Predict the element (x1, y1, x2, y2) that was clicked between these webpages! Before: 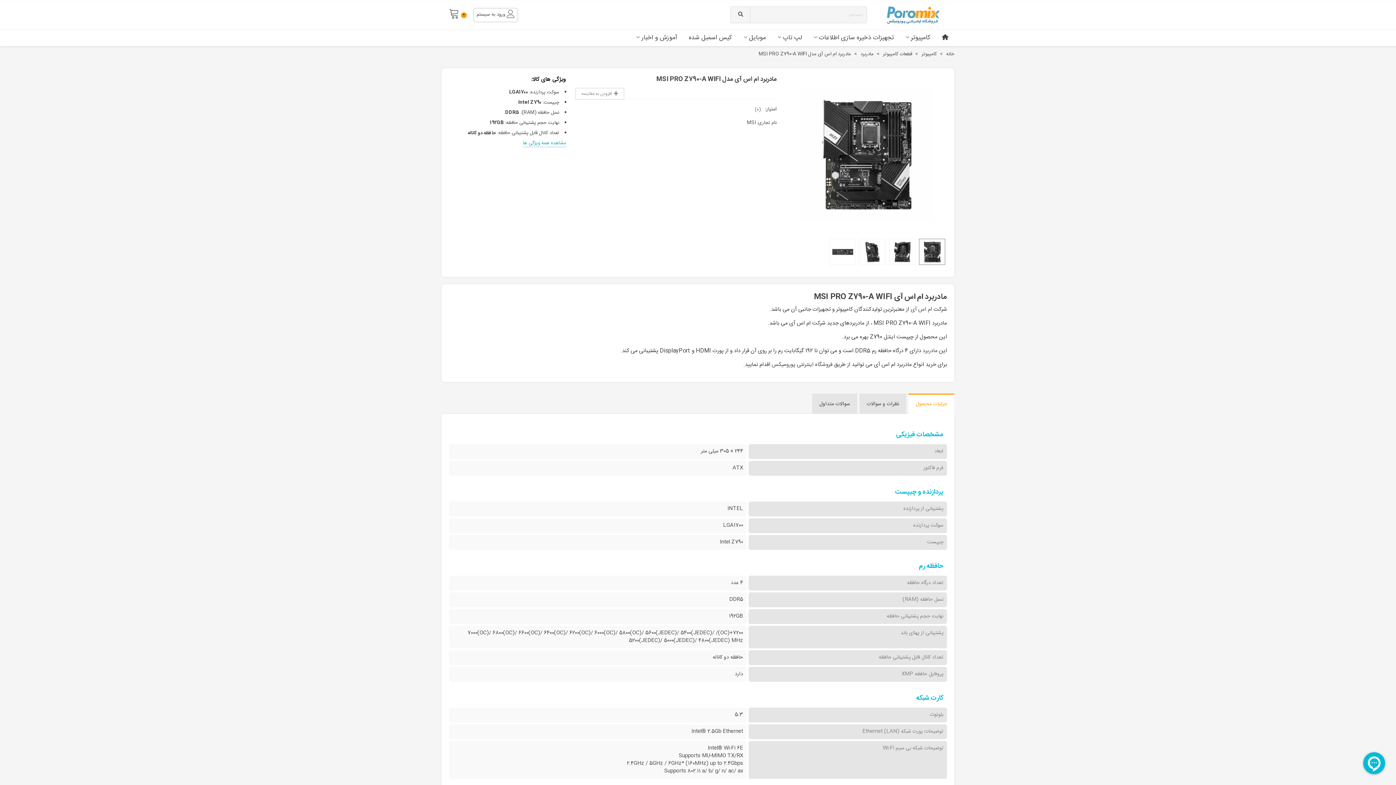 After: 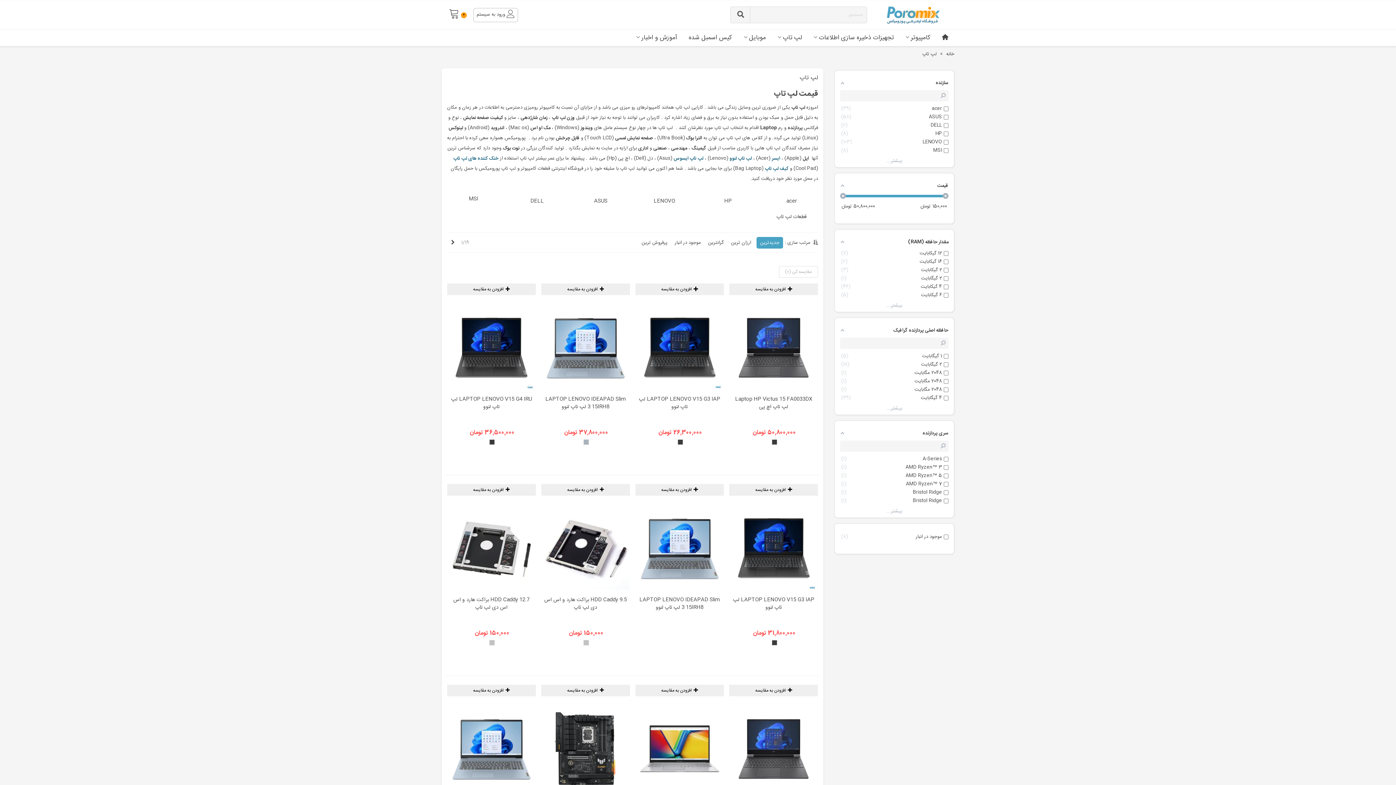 Action: bbox: (771, 29, 807, 46) label: لپ تاپ